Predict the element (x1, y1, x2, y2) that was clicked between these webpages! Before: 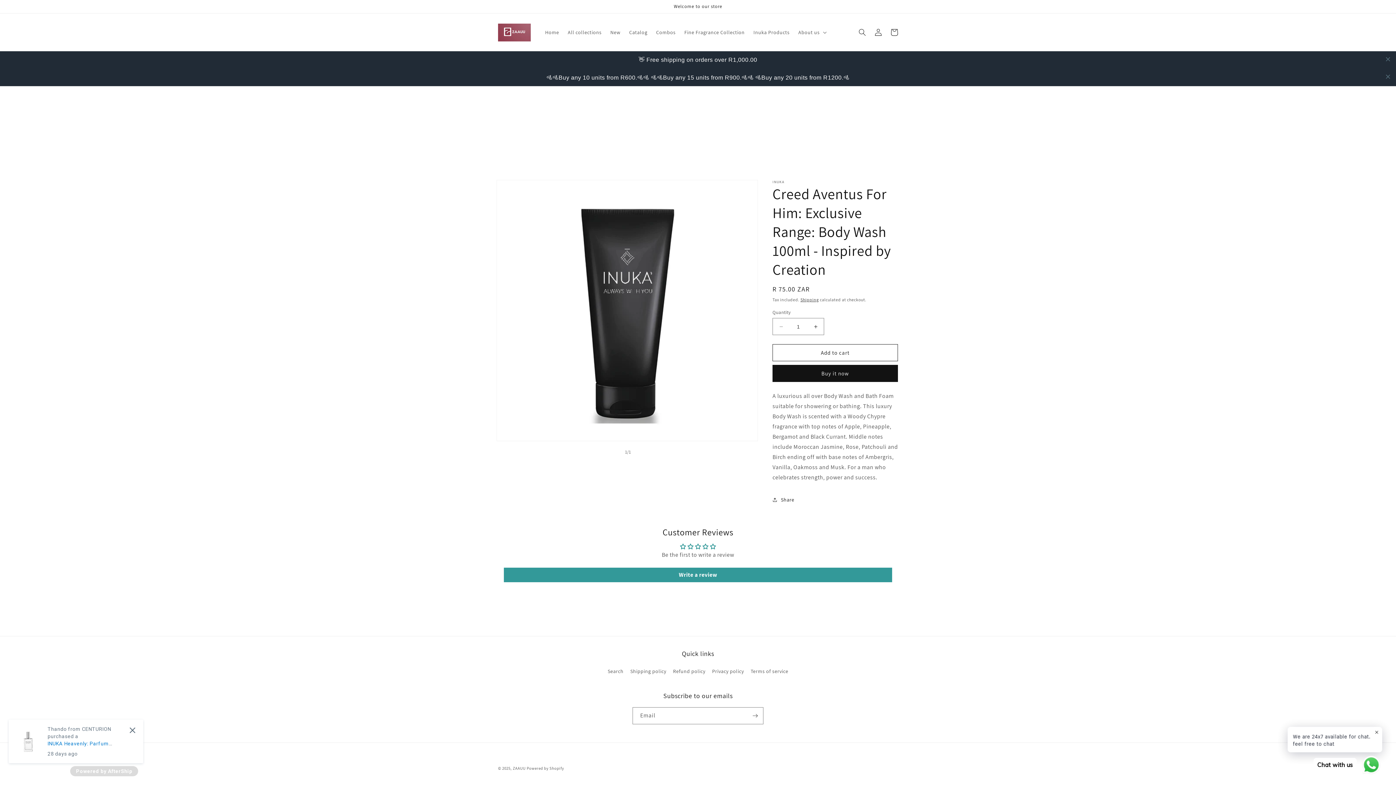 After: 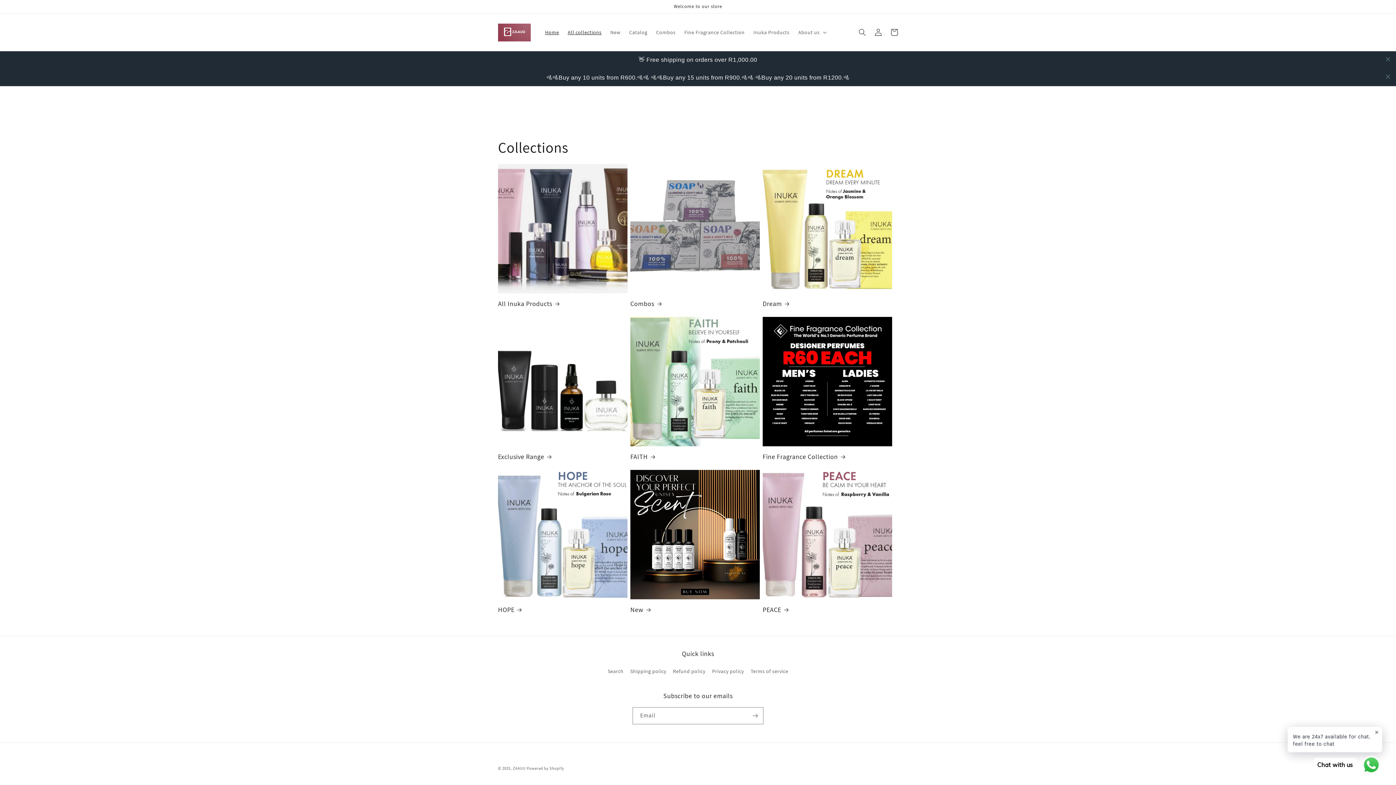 Action: label: Home bbox: (540, 24, 563, 40)